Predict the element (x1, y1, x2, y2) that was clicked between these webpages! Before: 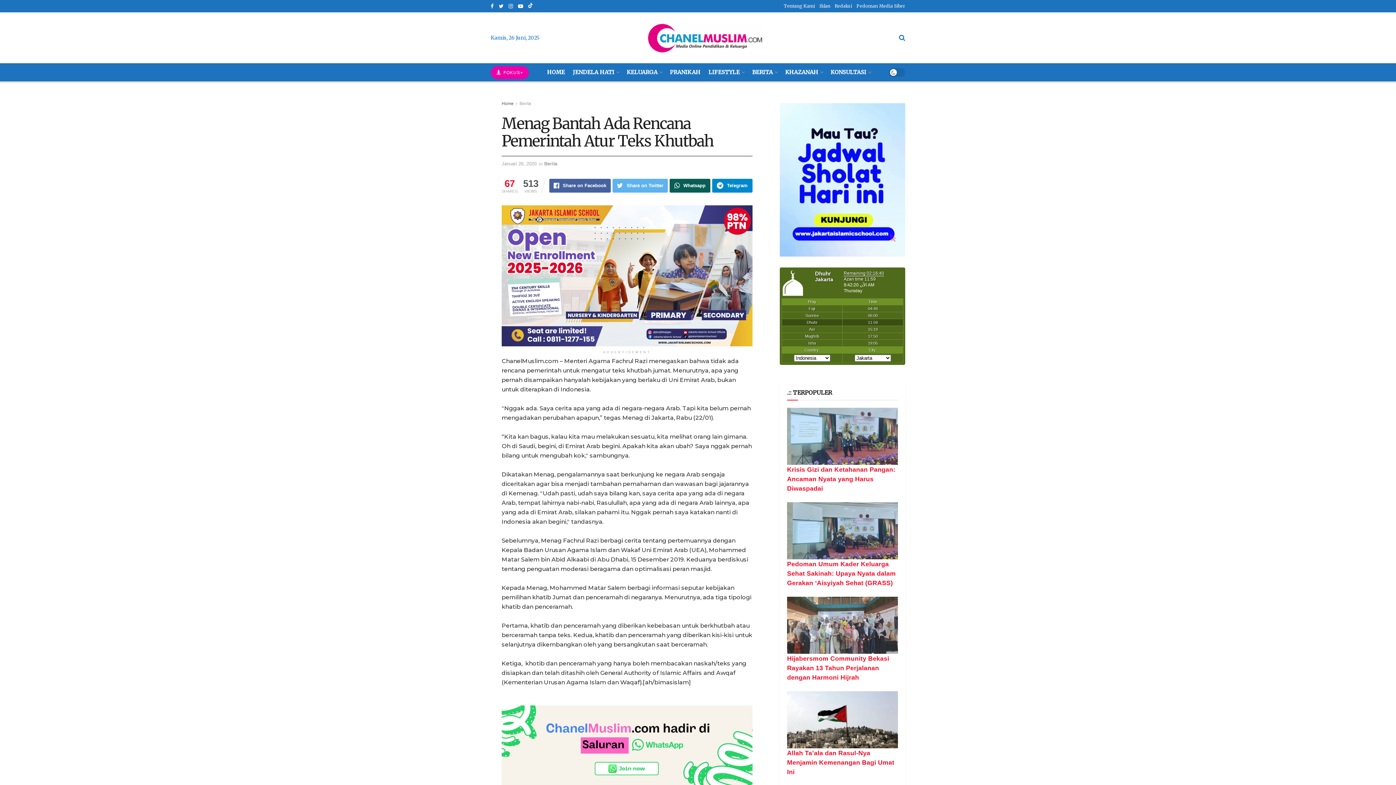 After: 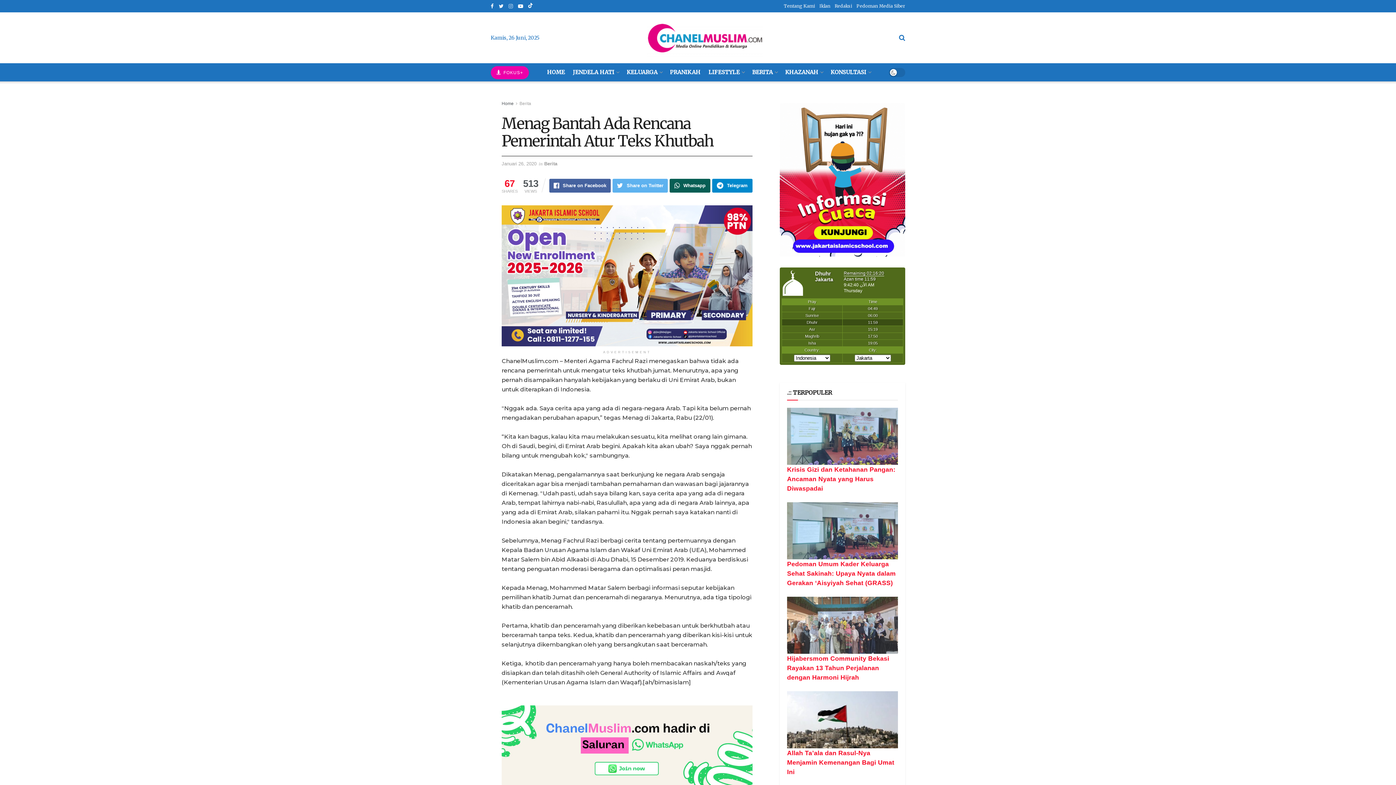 Action: bbox: (508, 0, 513, 12)